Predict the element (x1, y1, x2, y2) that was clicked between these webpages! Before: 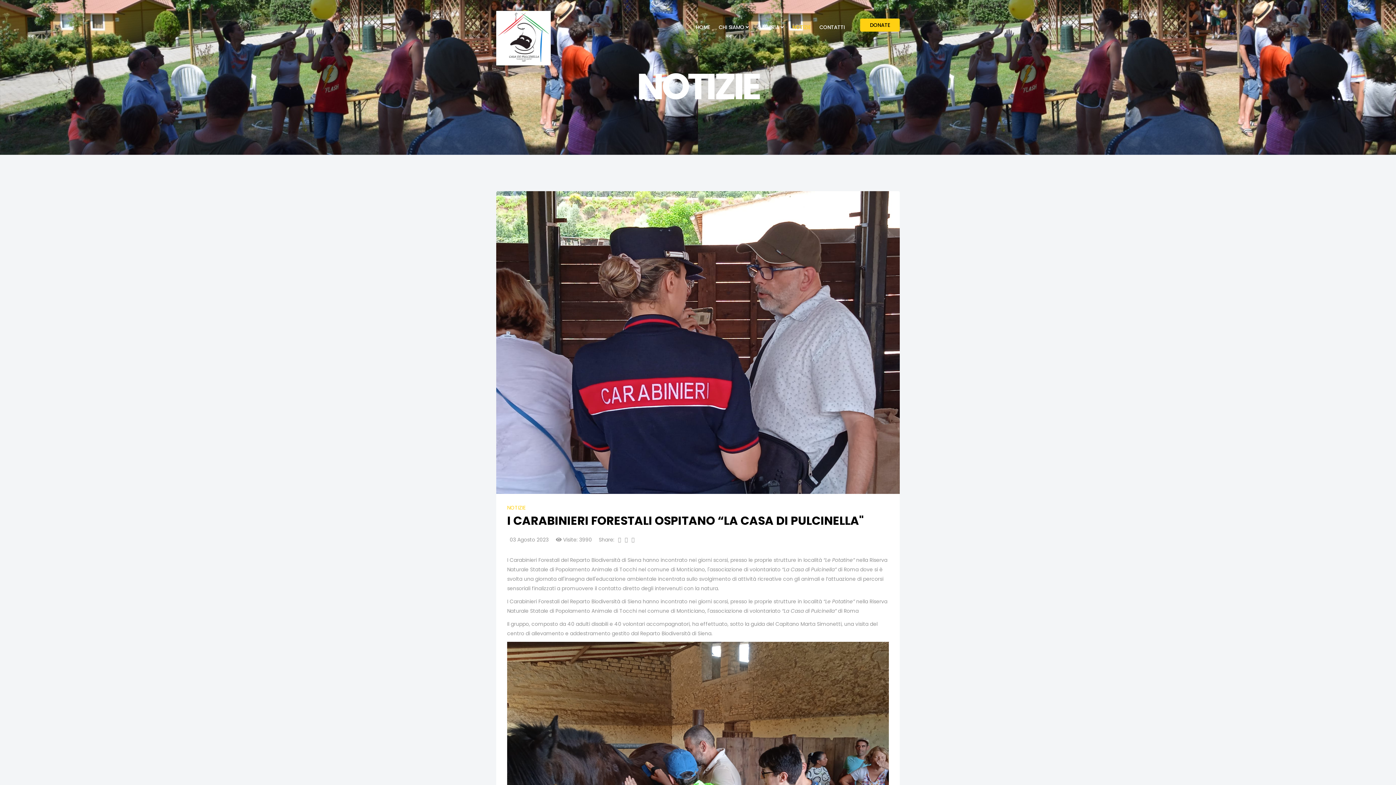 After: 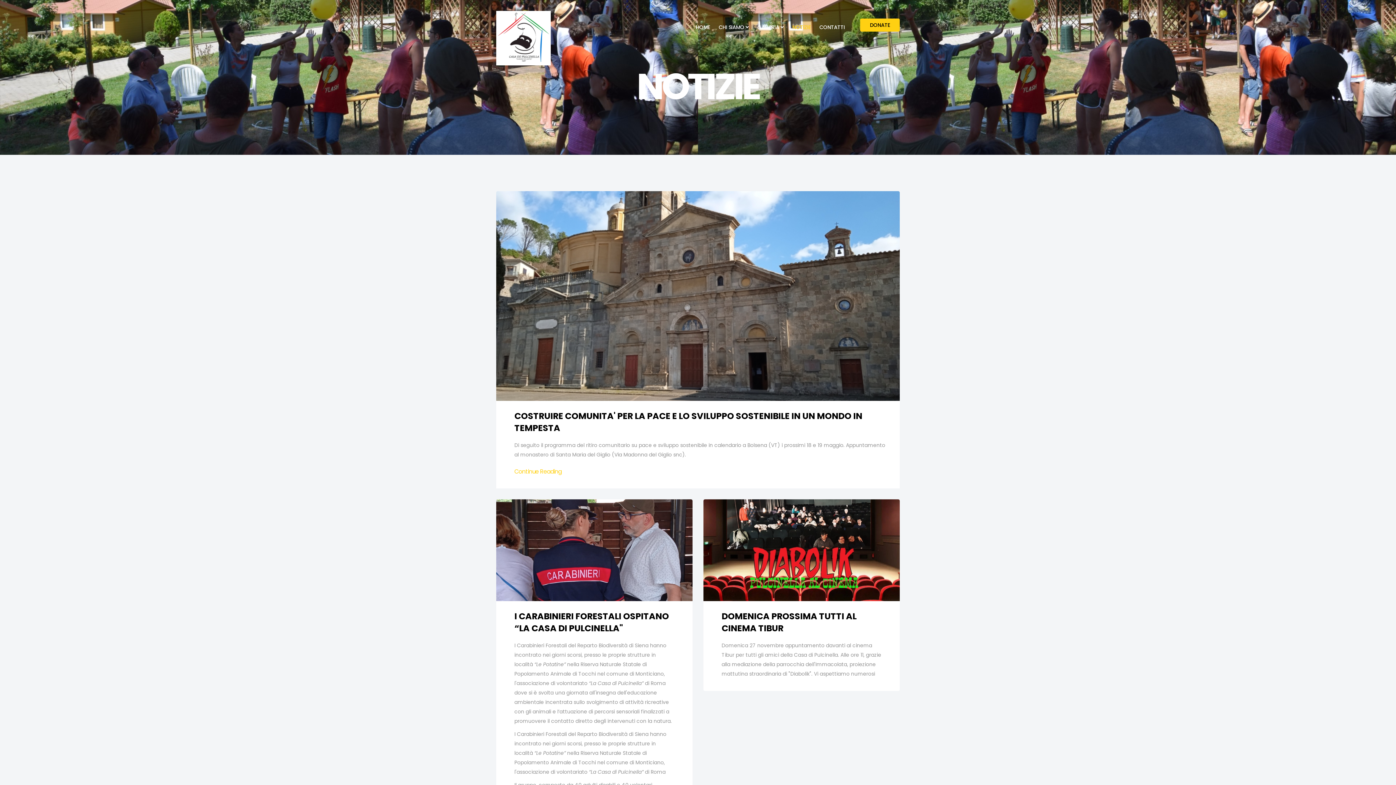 Action: label: NOTIZIE bbox: (788, 10, 815, 43)